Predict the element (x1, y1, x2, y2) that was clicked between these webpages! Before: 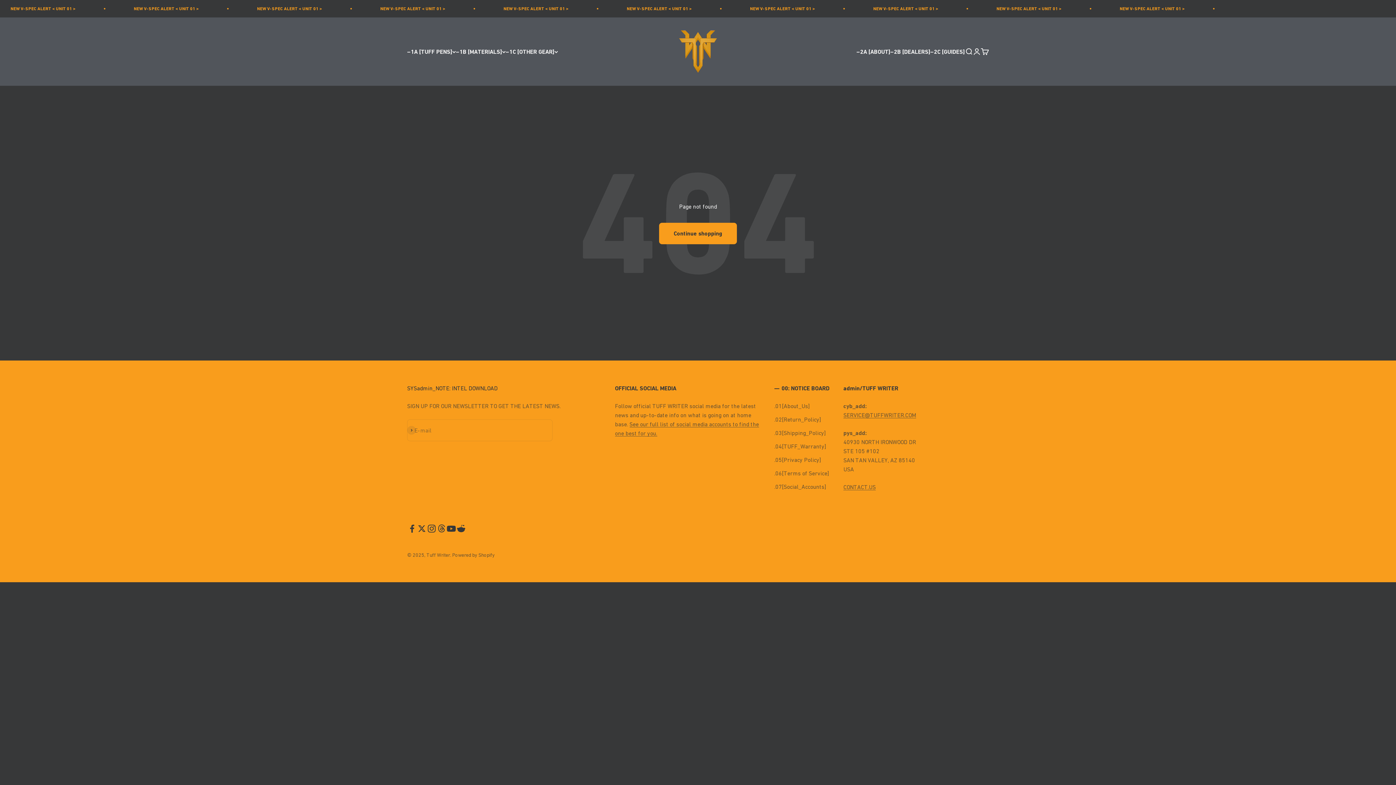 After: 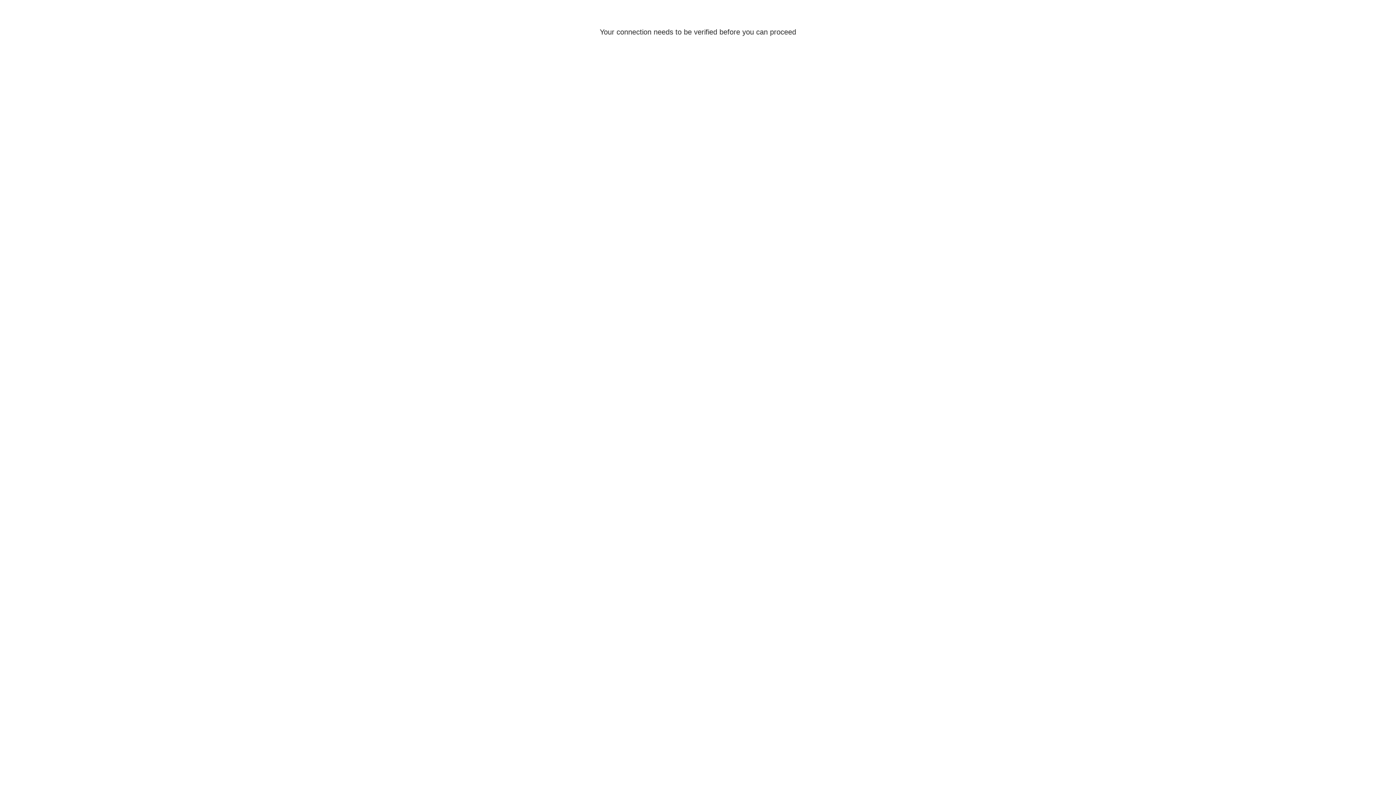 Action: bbox: (973, 47, 981, 55) label: Login